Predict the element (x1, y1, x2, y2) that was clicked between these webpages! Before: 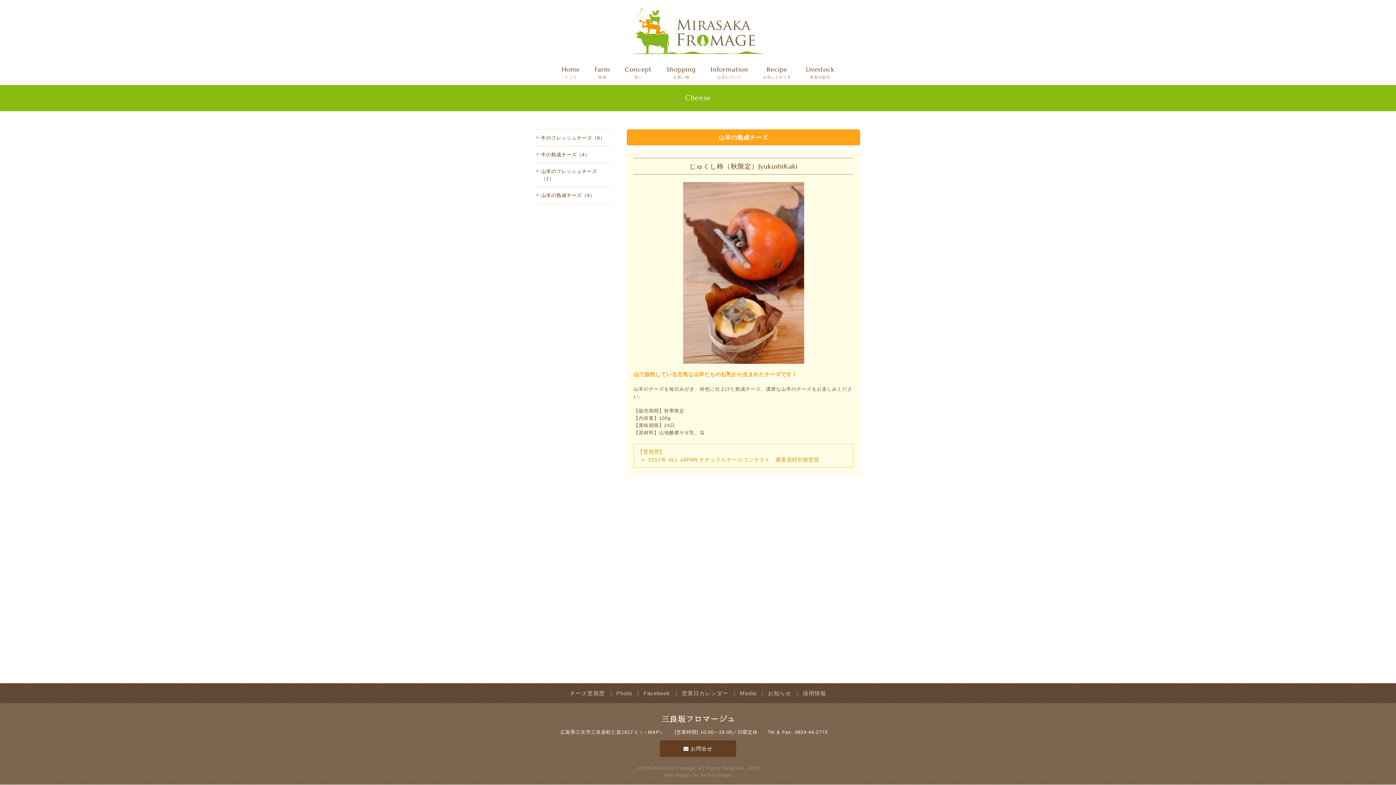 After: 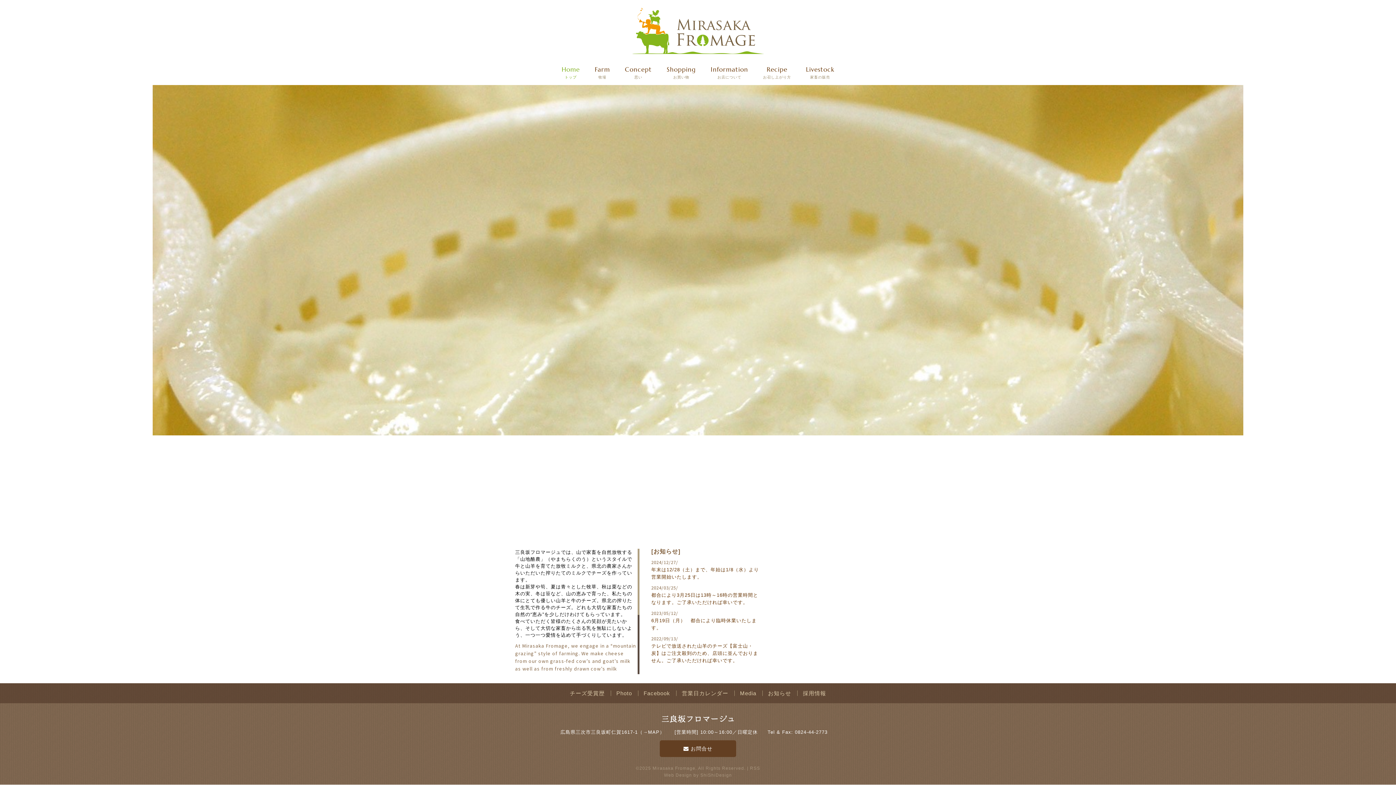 Action: bbox: (631, 7, 764, 54)